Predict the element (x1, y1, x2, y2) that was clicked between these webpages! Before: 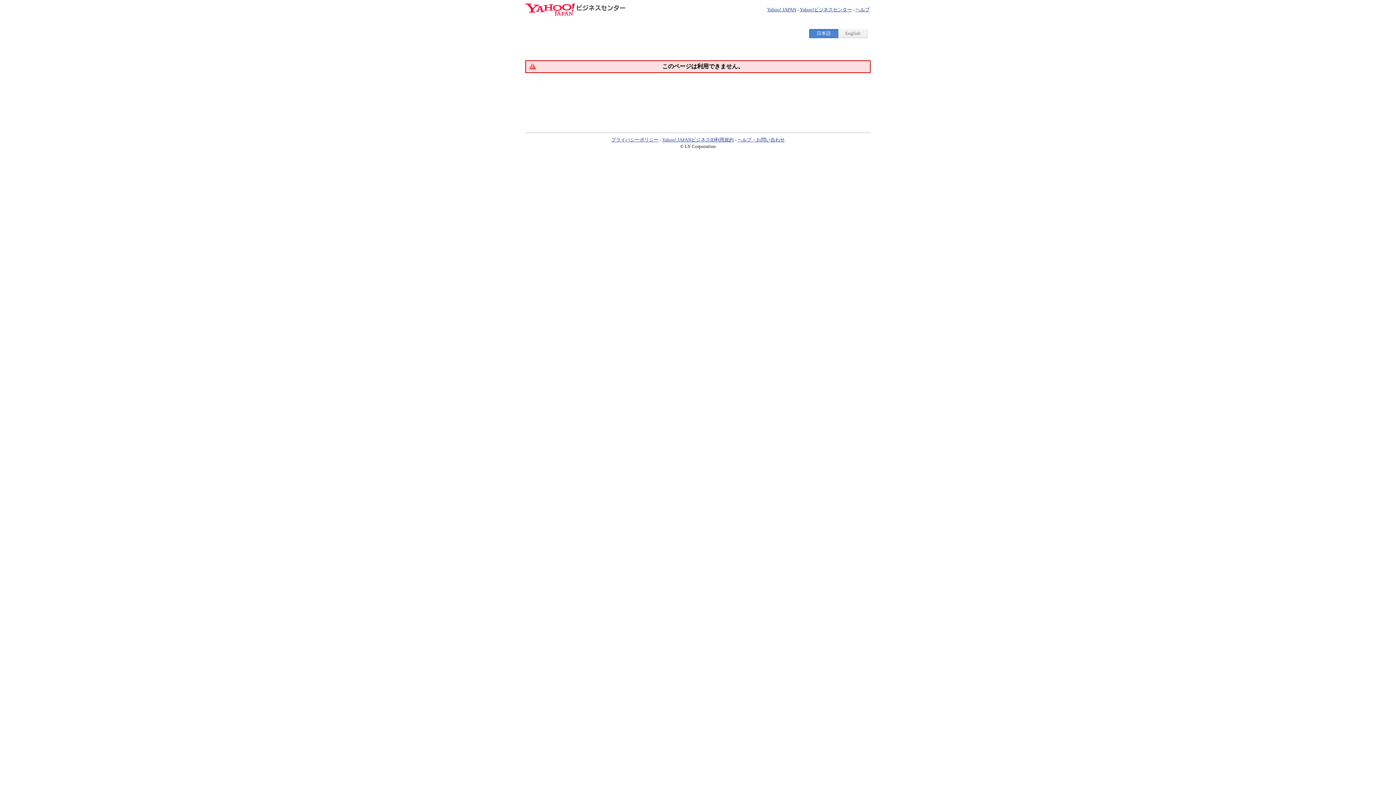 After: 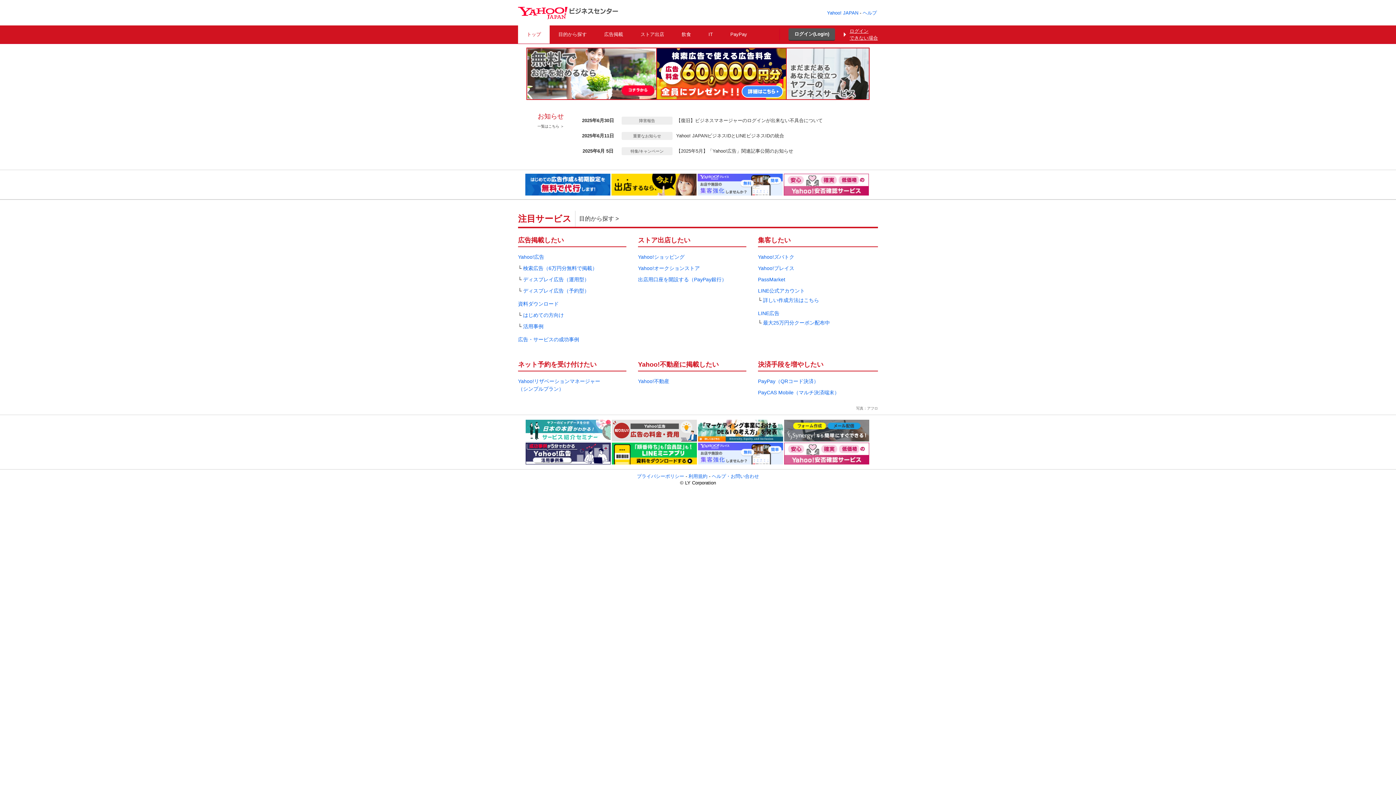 Action: bbox: (800, 6, 852, 12) label: Yahoo!ビジネスセンター